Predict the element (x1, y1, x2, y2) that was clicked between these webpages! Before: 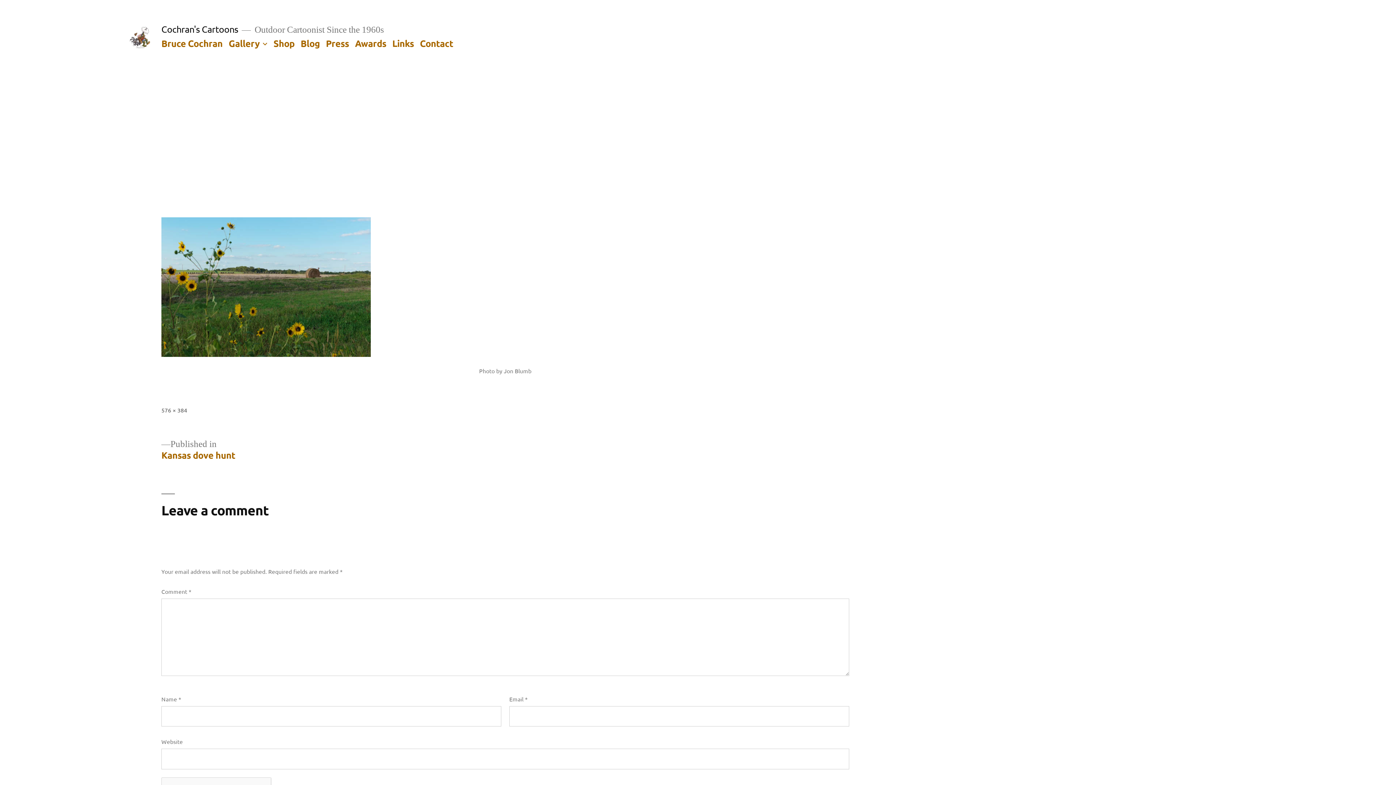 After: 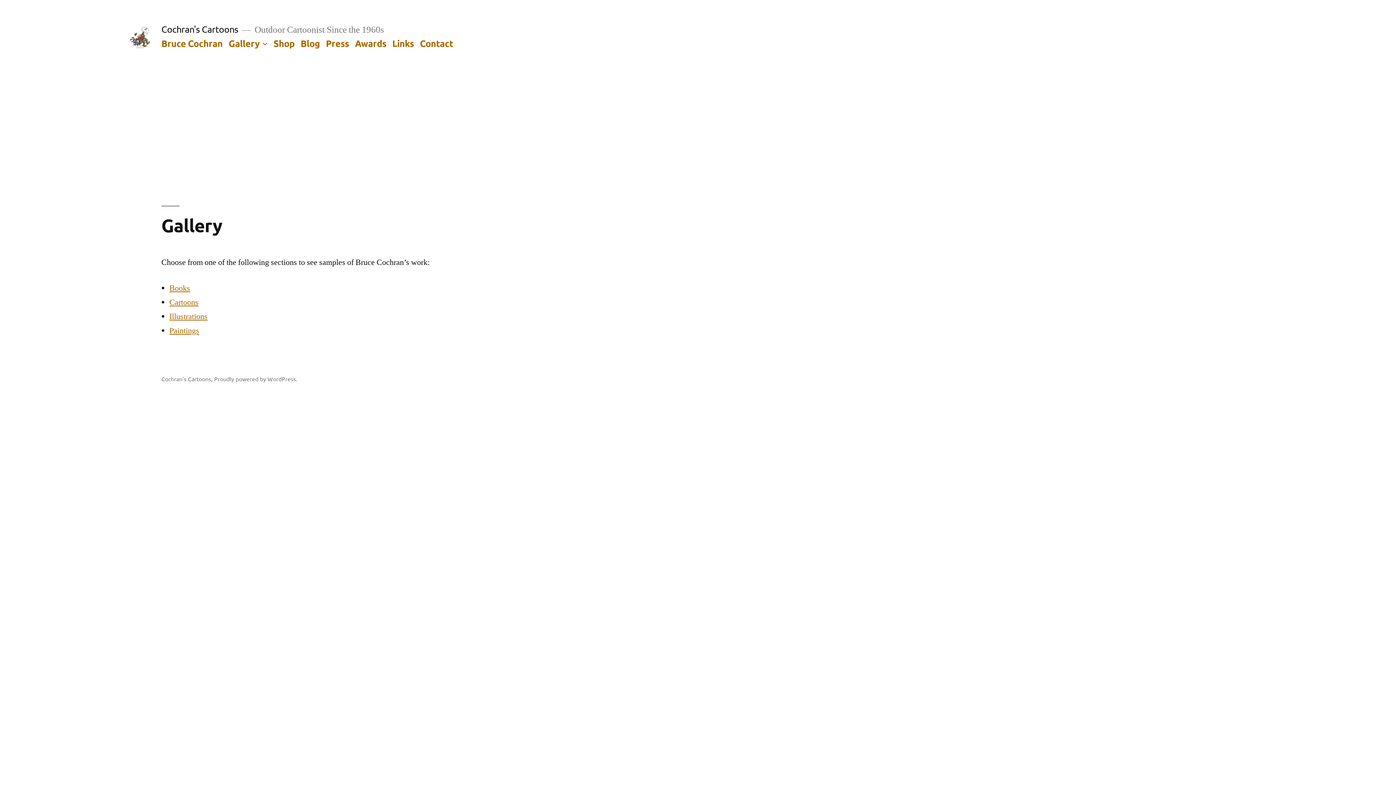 Action: bbox: (228, 37, 259, 48) label: Gallery